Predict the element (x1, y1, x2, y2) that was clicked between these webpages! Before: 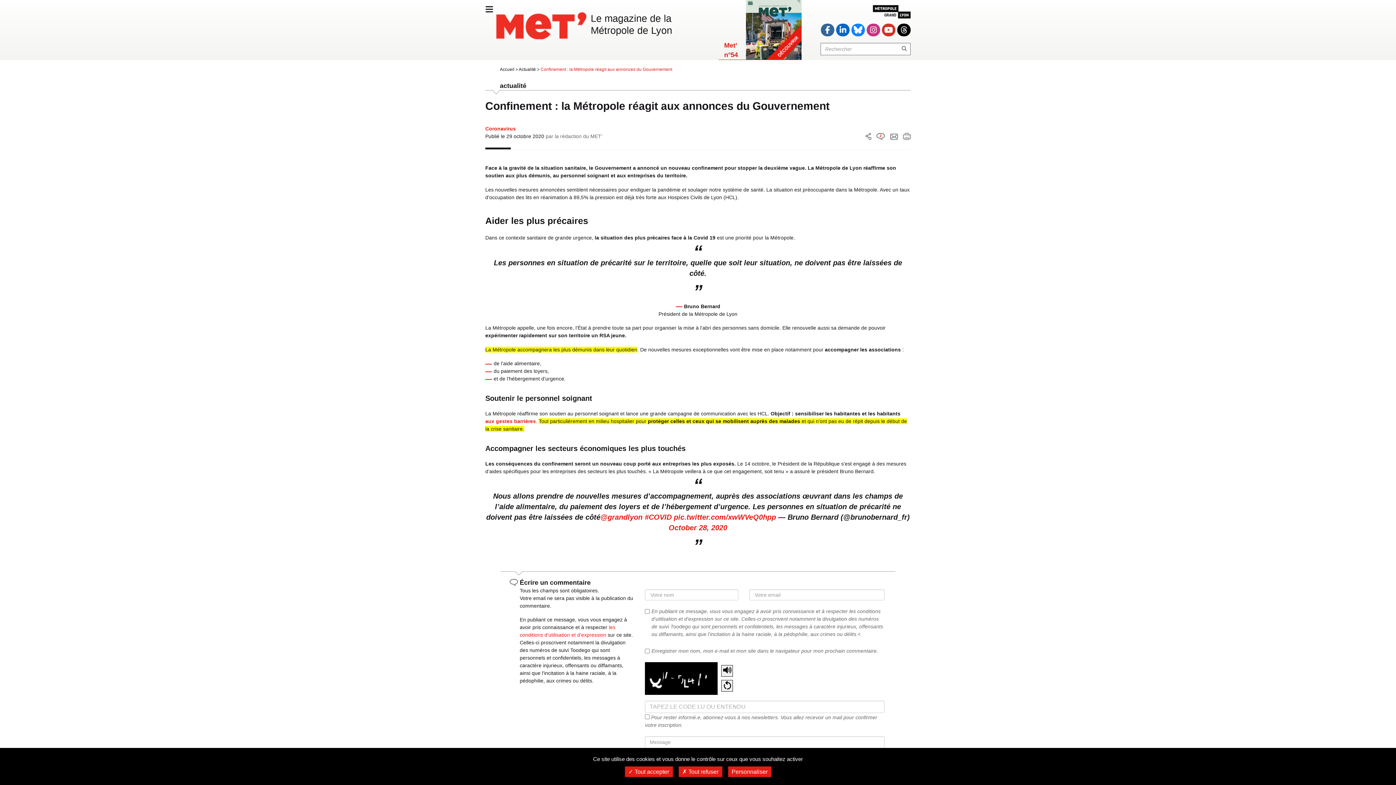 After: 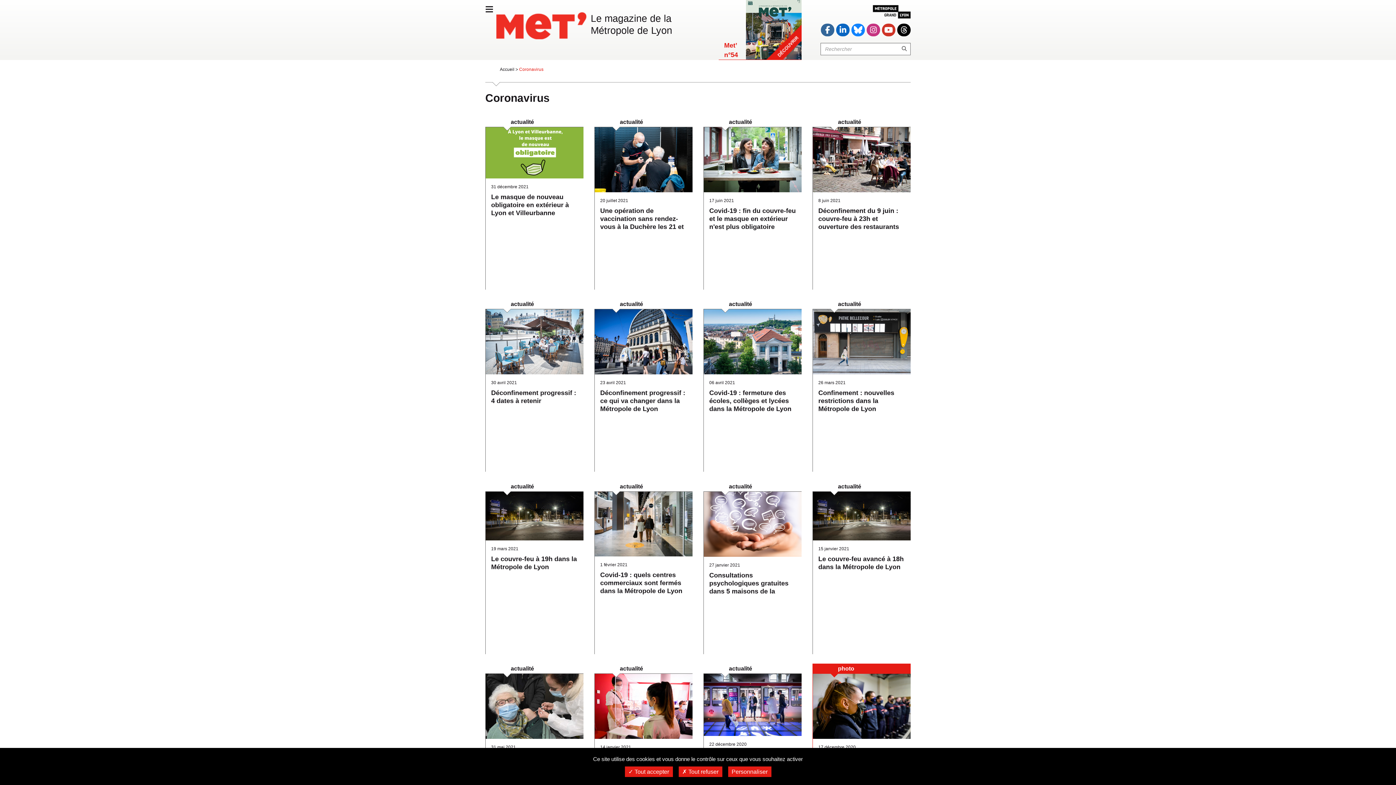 Action: bbox: (485, 125, 516, 131) label: Coronavirus